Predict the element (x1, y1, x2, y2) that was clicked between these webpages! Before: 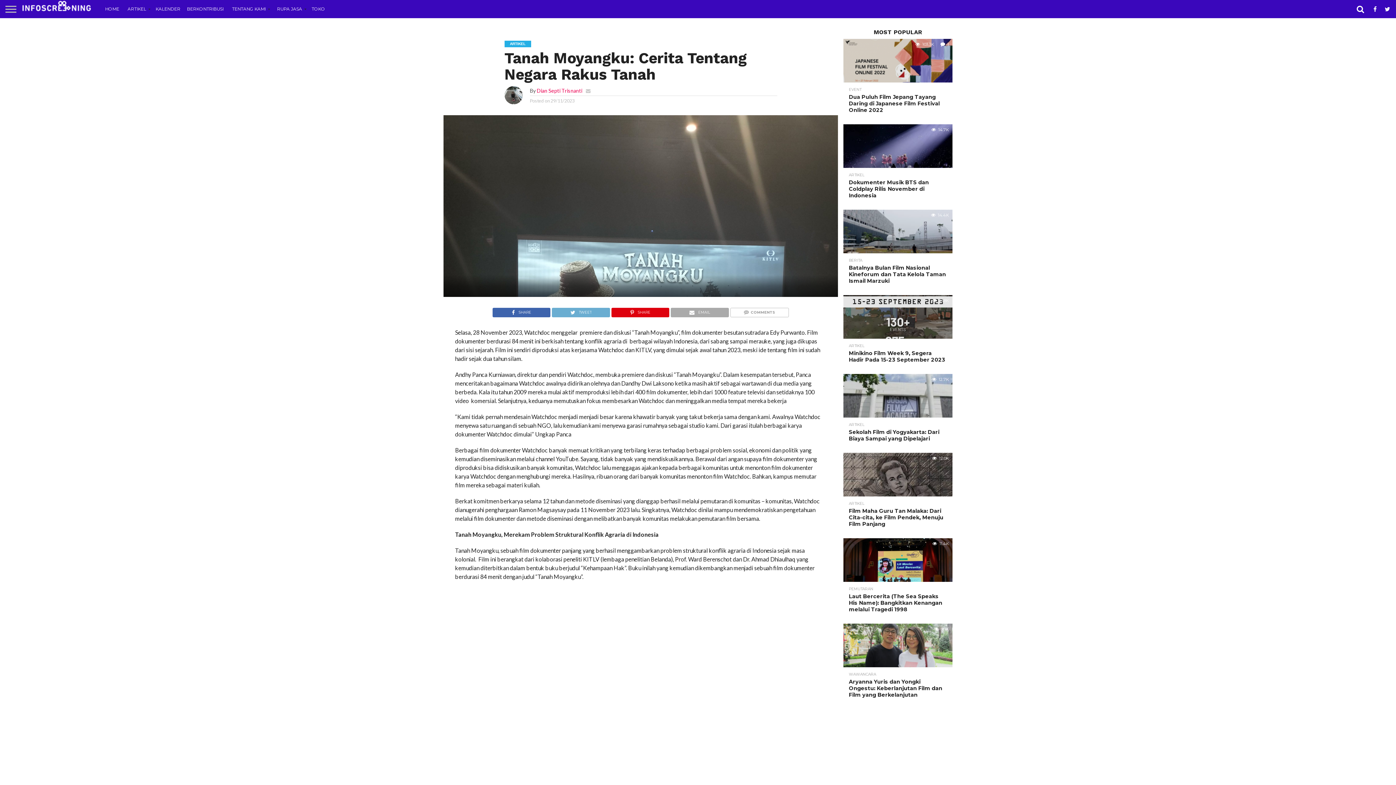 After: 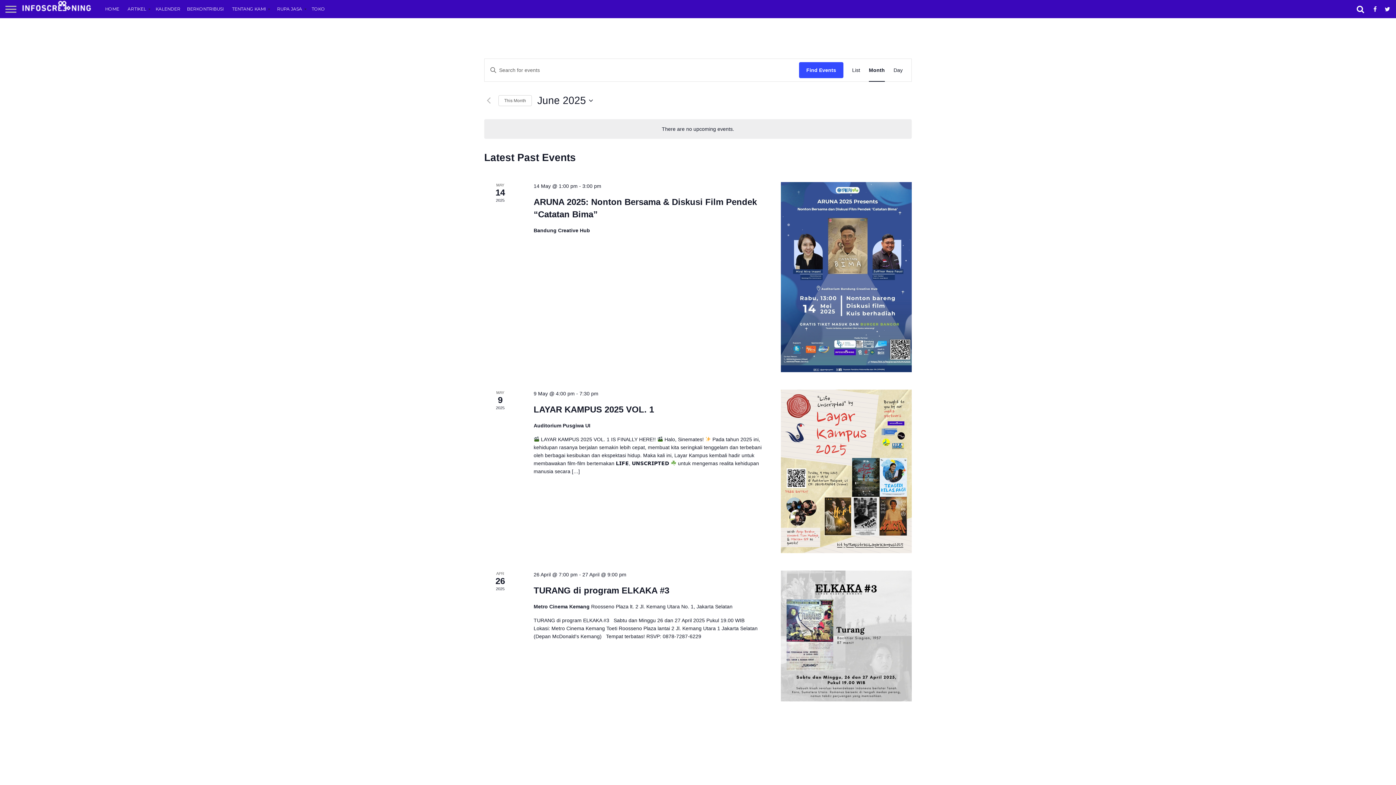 Action: bbox: (152, 0, 183, 17) label: KALENDER